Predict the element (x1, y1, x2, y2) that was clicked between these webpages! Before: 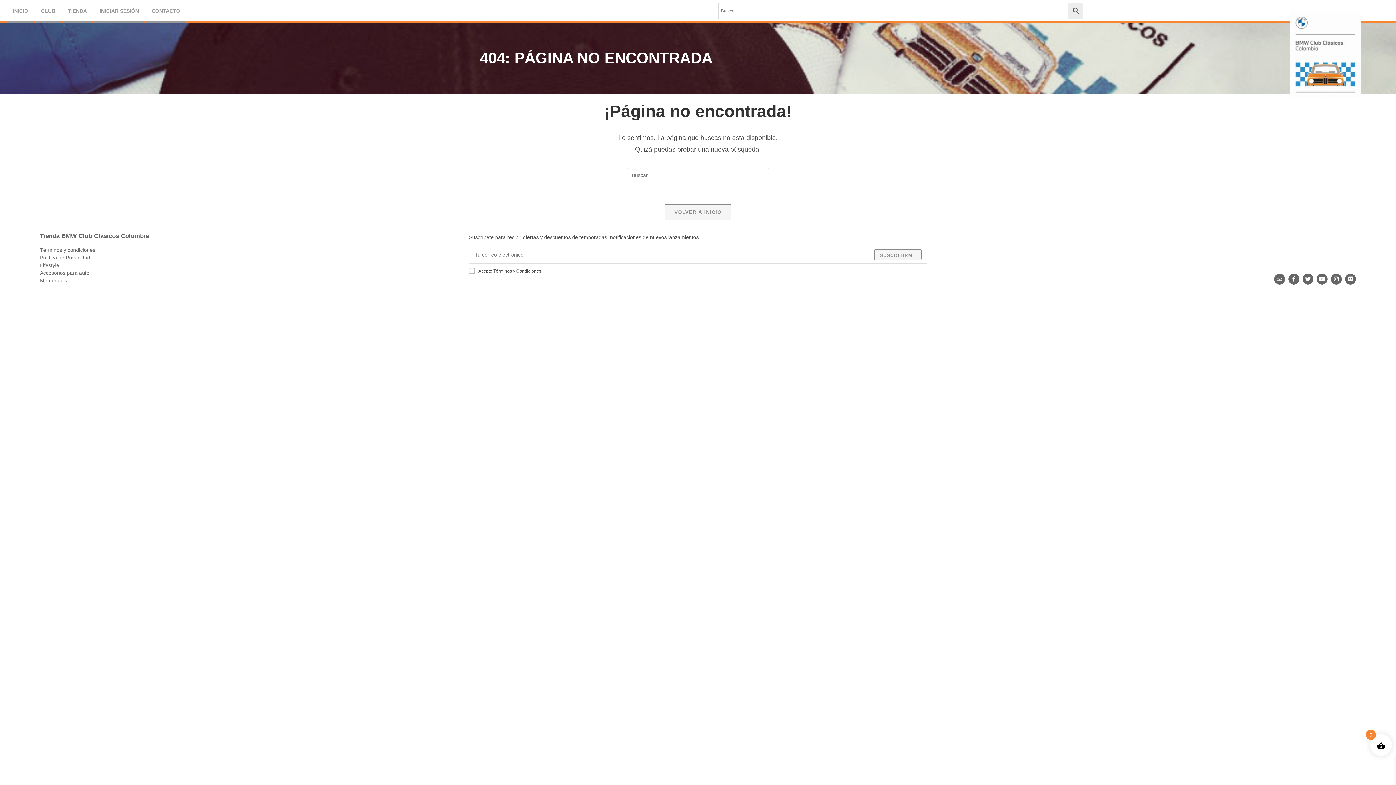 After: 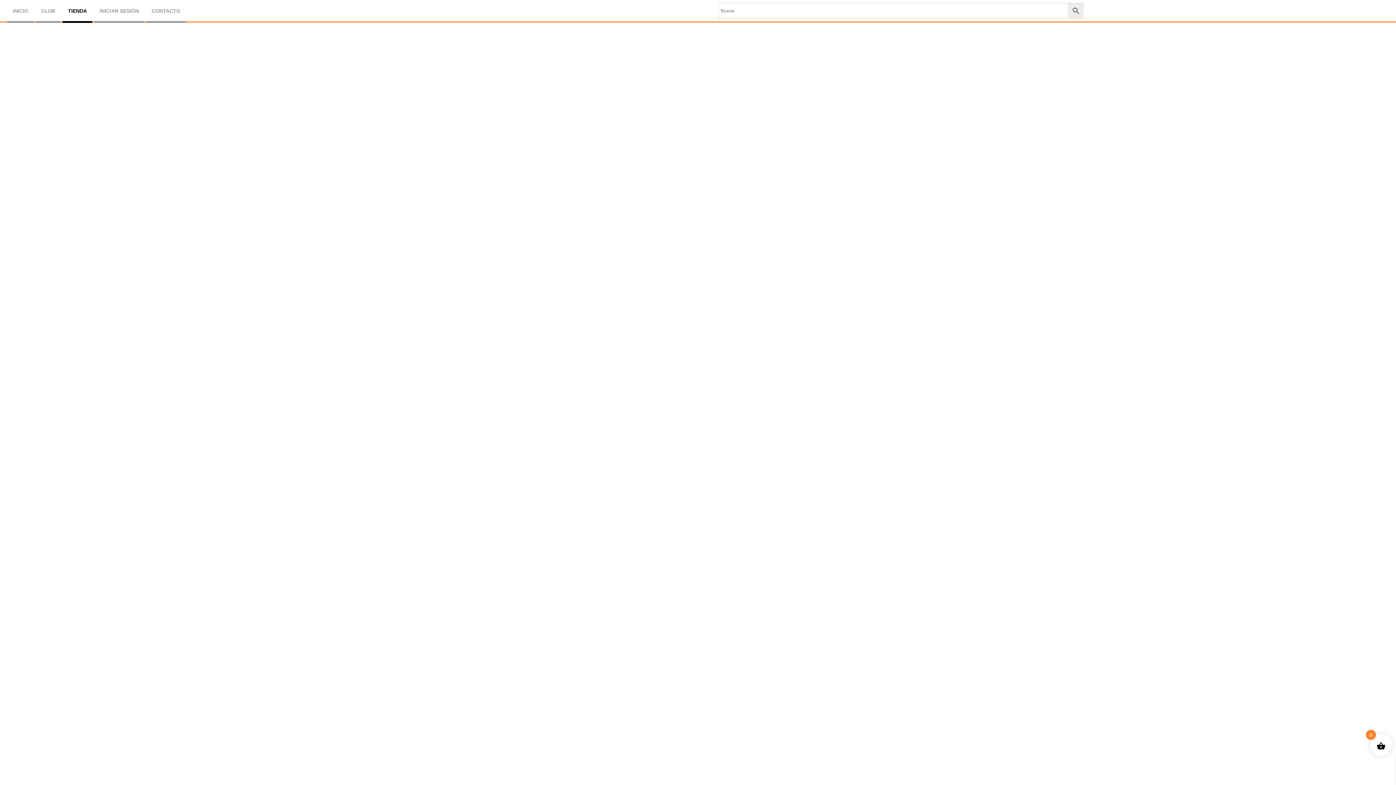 Action: label: TIENDA bbox: (62, 1, 92, 22)